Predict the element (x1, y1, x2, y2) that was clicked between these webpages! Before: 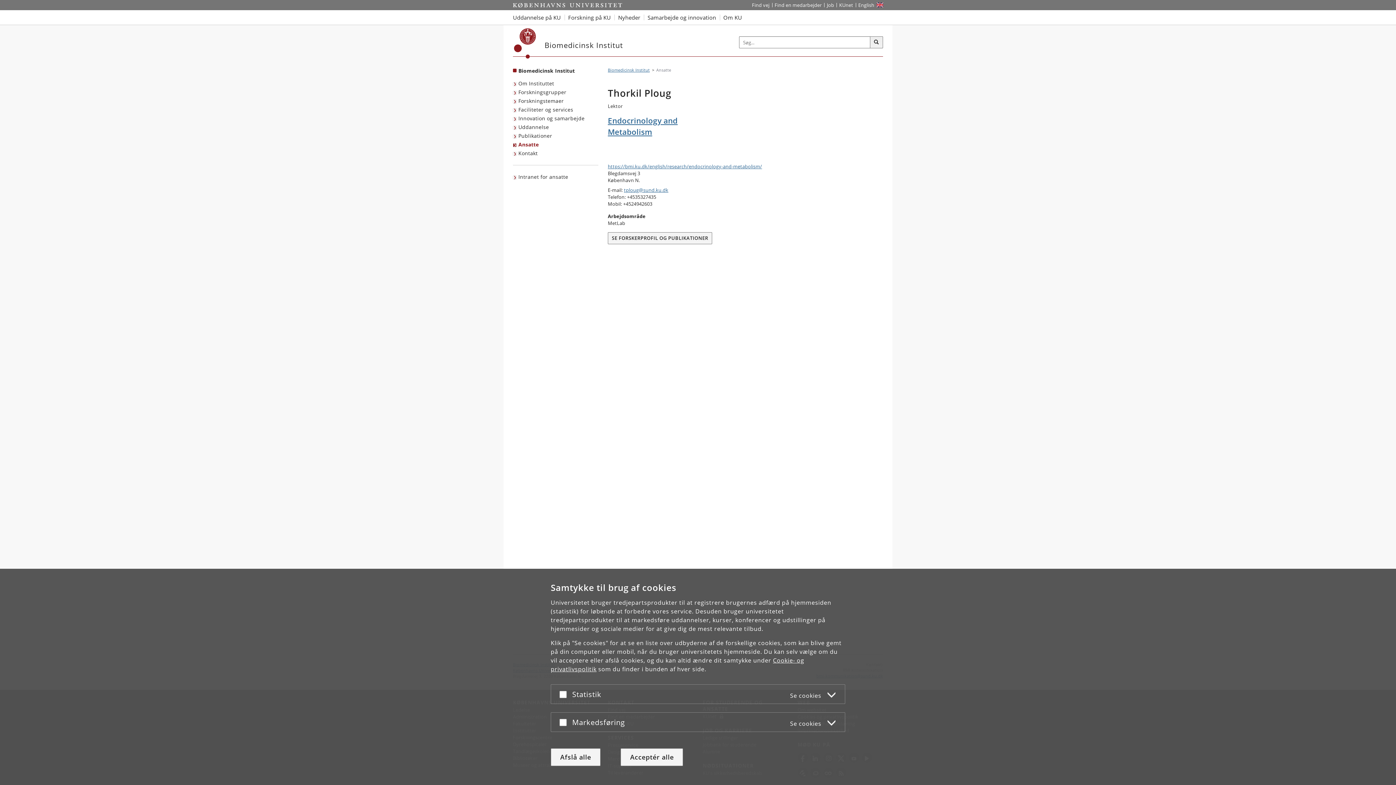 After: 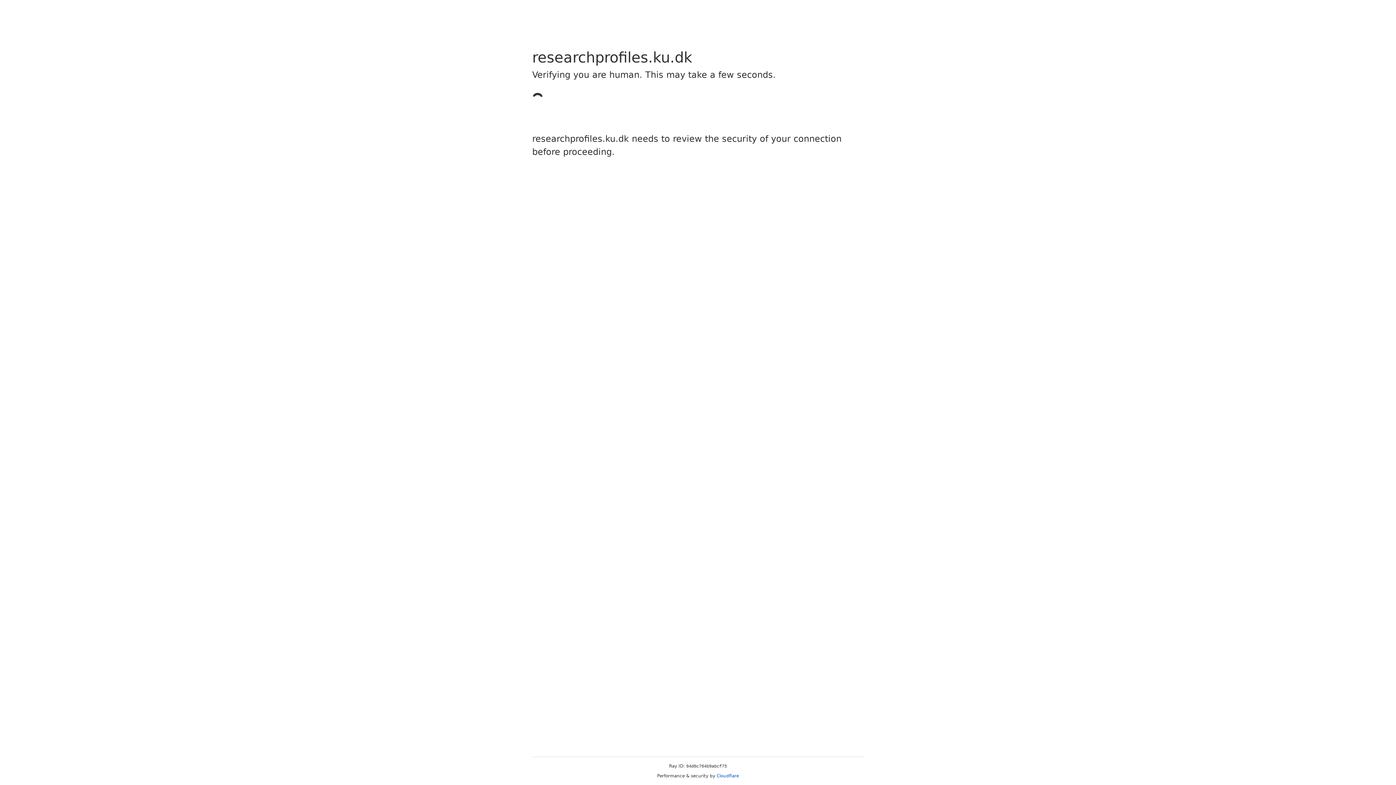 Action: bbox: (608, 234, 712, 241) label: SE FORSKERPROFIL OG PUBLIKATIONER